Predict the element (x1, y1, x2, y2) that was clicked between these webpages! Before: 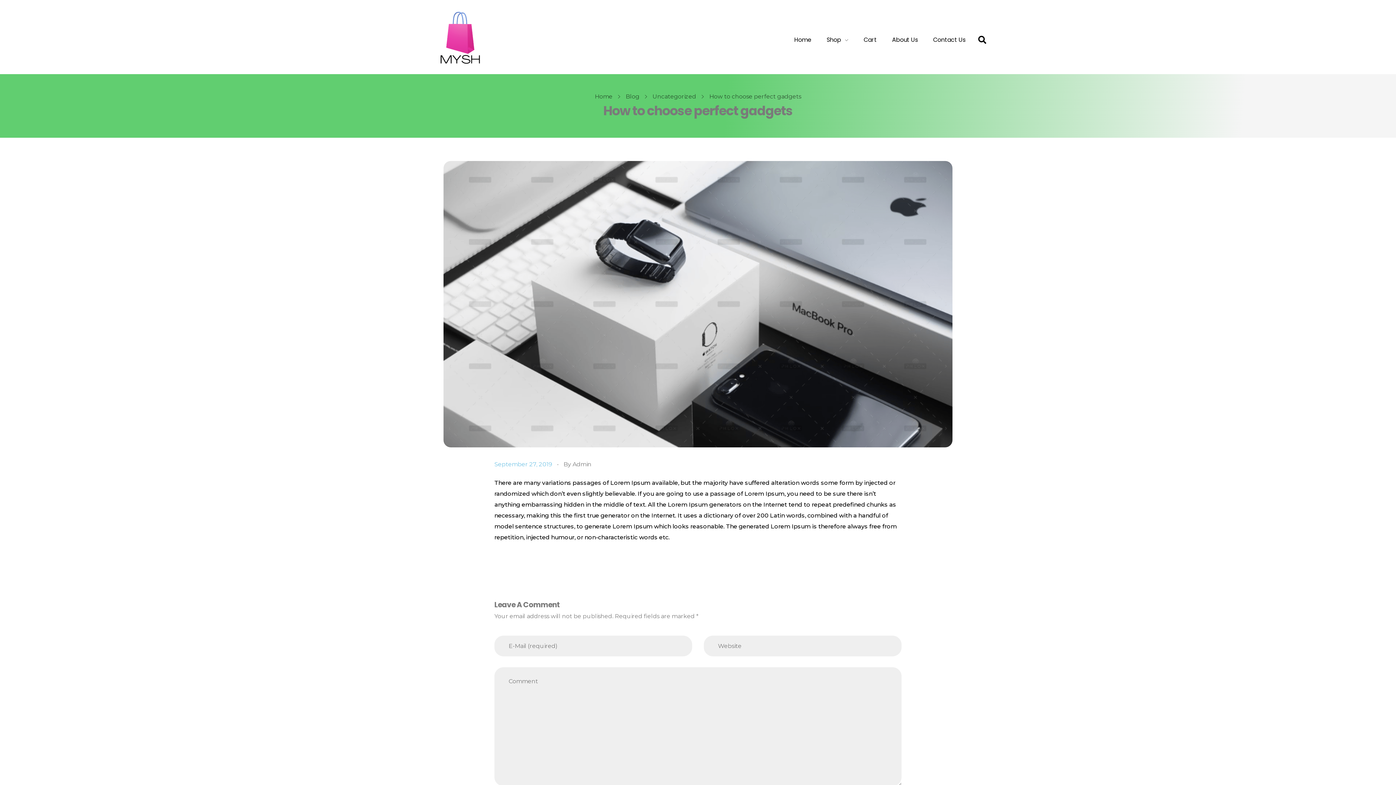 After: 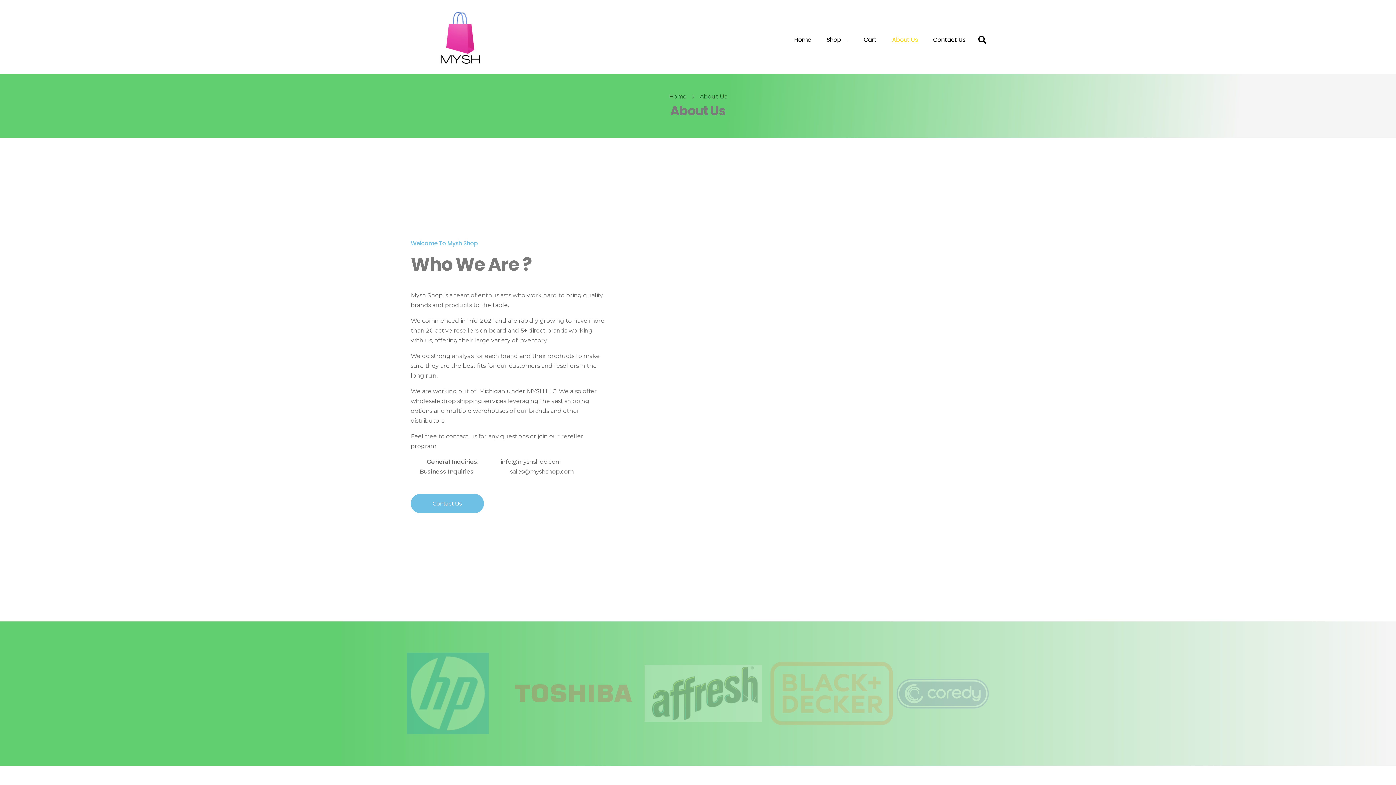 Action: label: About Us bbox: (884, 35, 925, 44)